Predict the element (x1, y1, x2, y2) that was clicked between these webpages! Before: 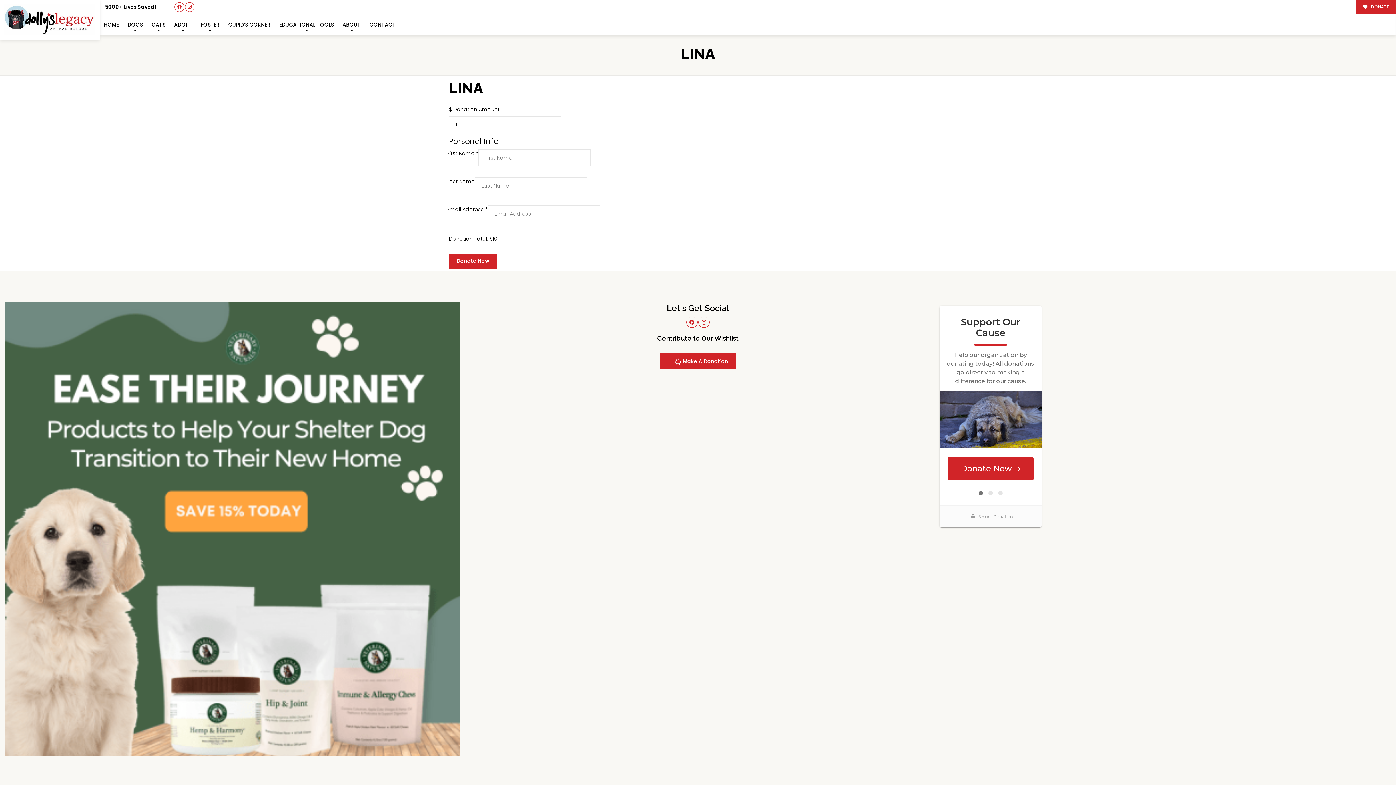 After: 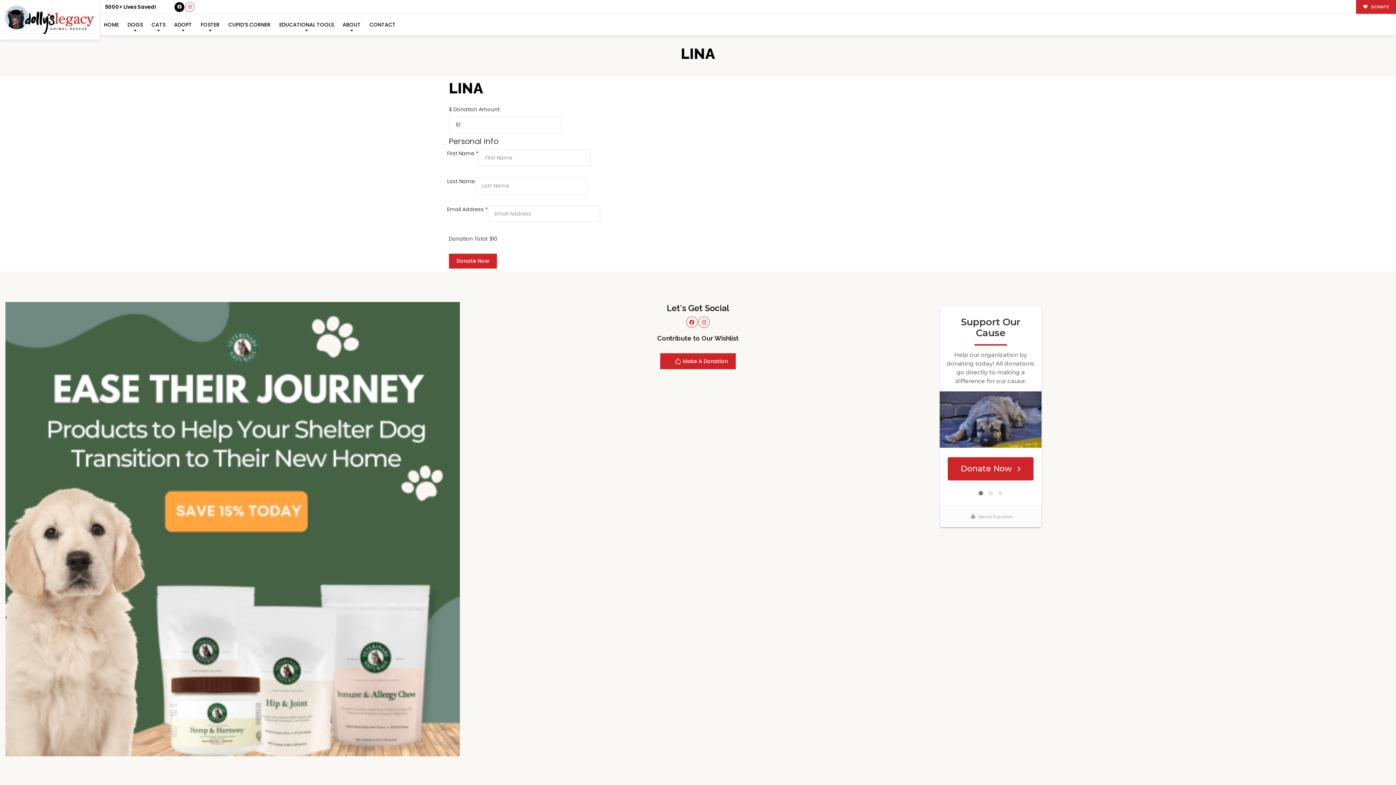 Action: bbox: (174, 2, 184, 11)